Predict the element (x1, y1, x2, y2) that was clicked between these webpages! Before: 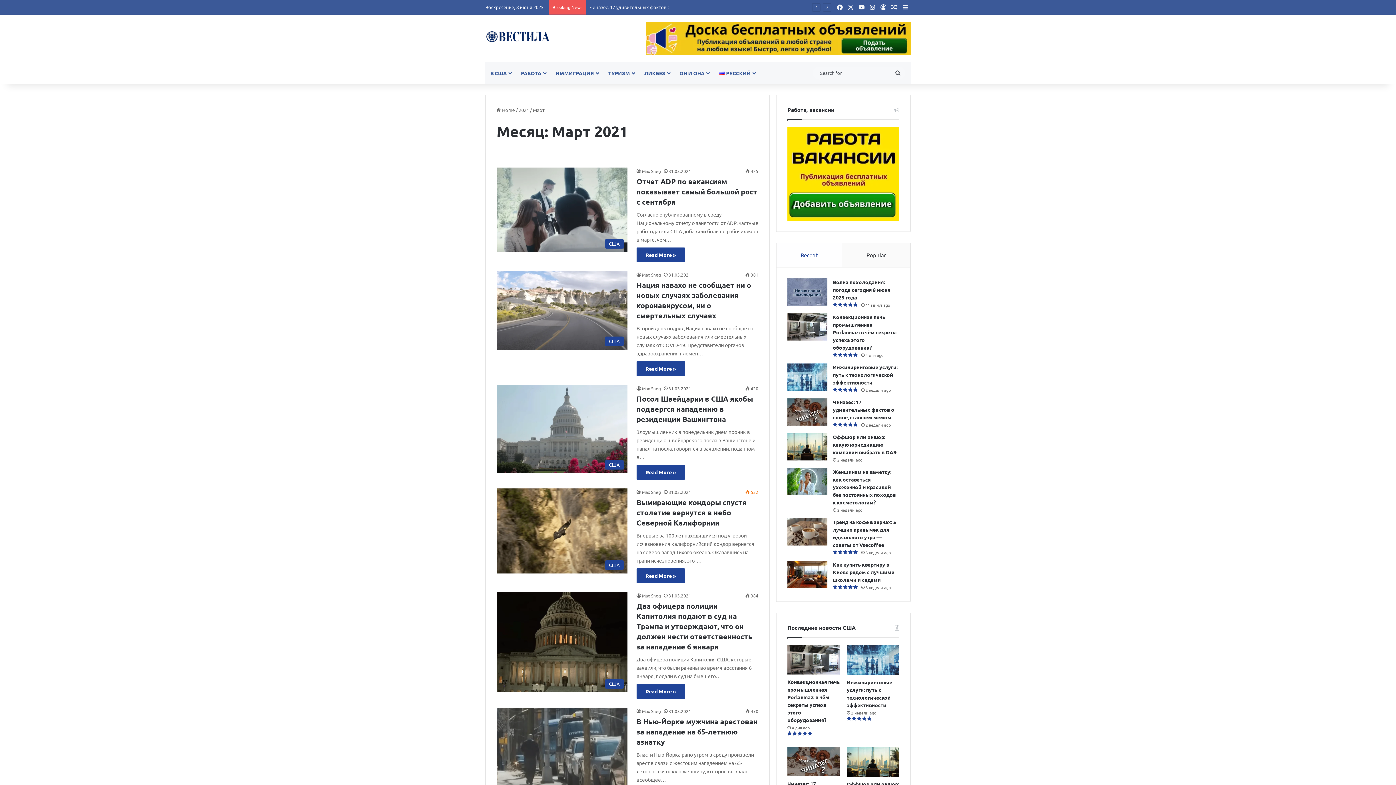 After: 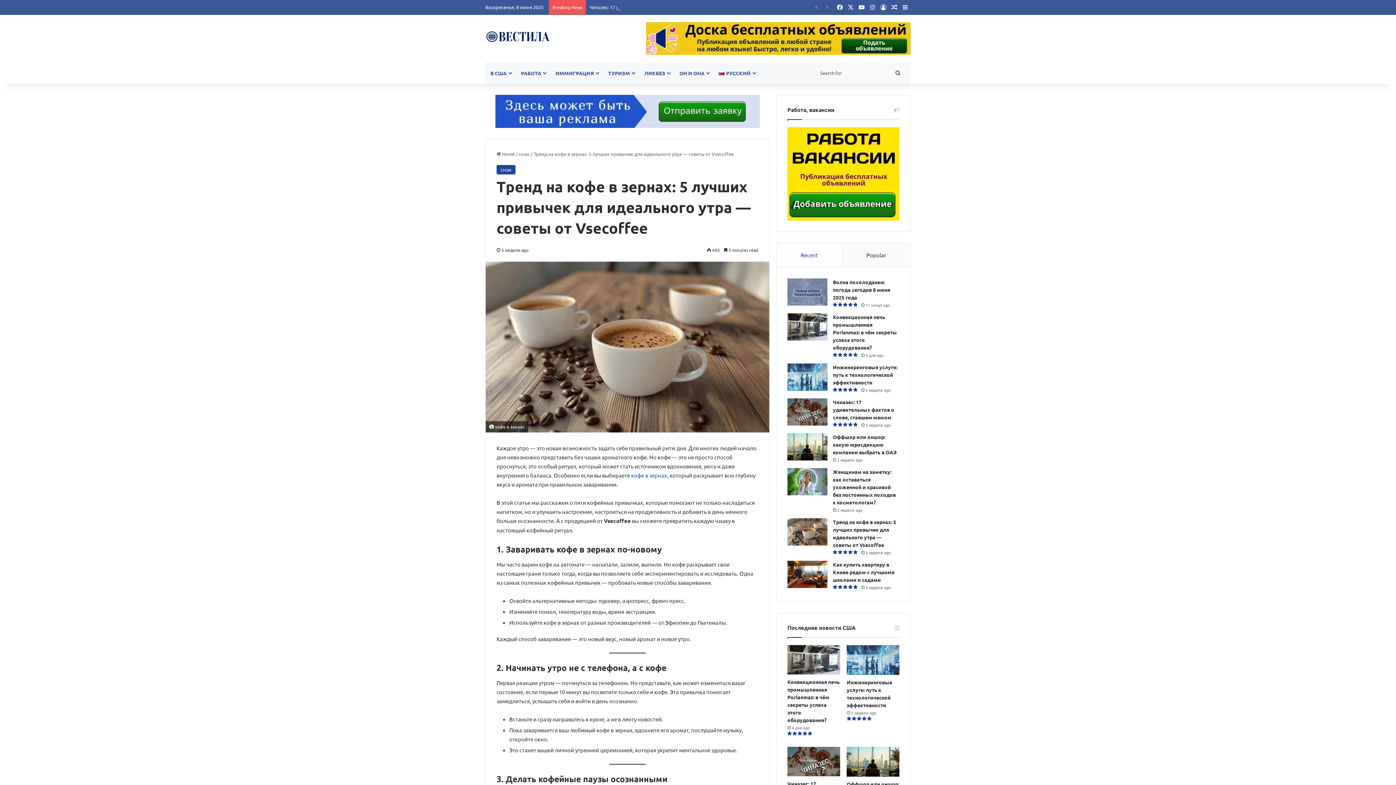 Action: bbox: (787, 518, 827, 545) label: Тренд на кофе в зернах: 5 лучших привычек для идеального утра — советы от Vsecoffee